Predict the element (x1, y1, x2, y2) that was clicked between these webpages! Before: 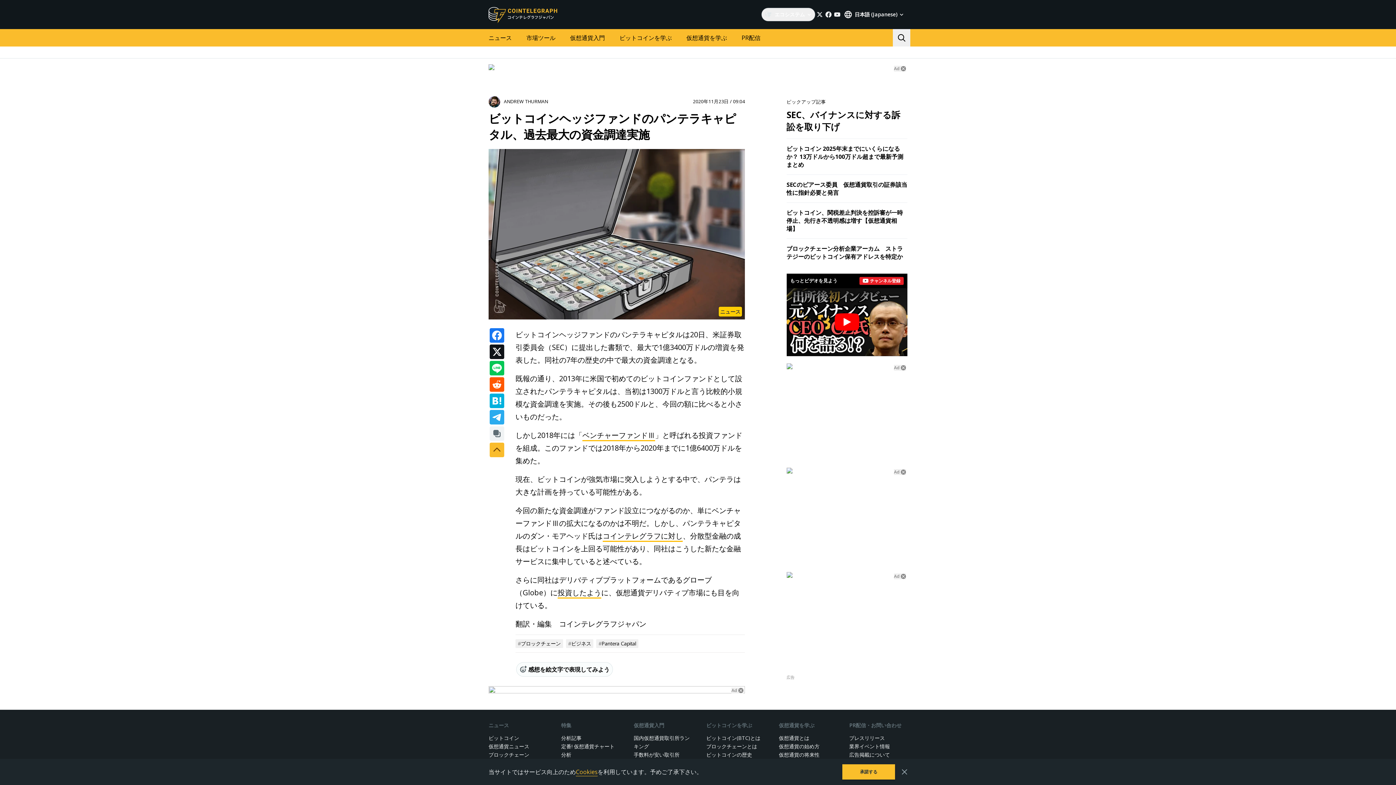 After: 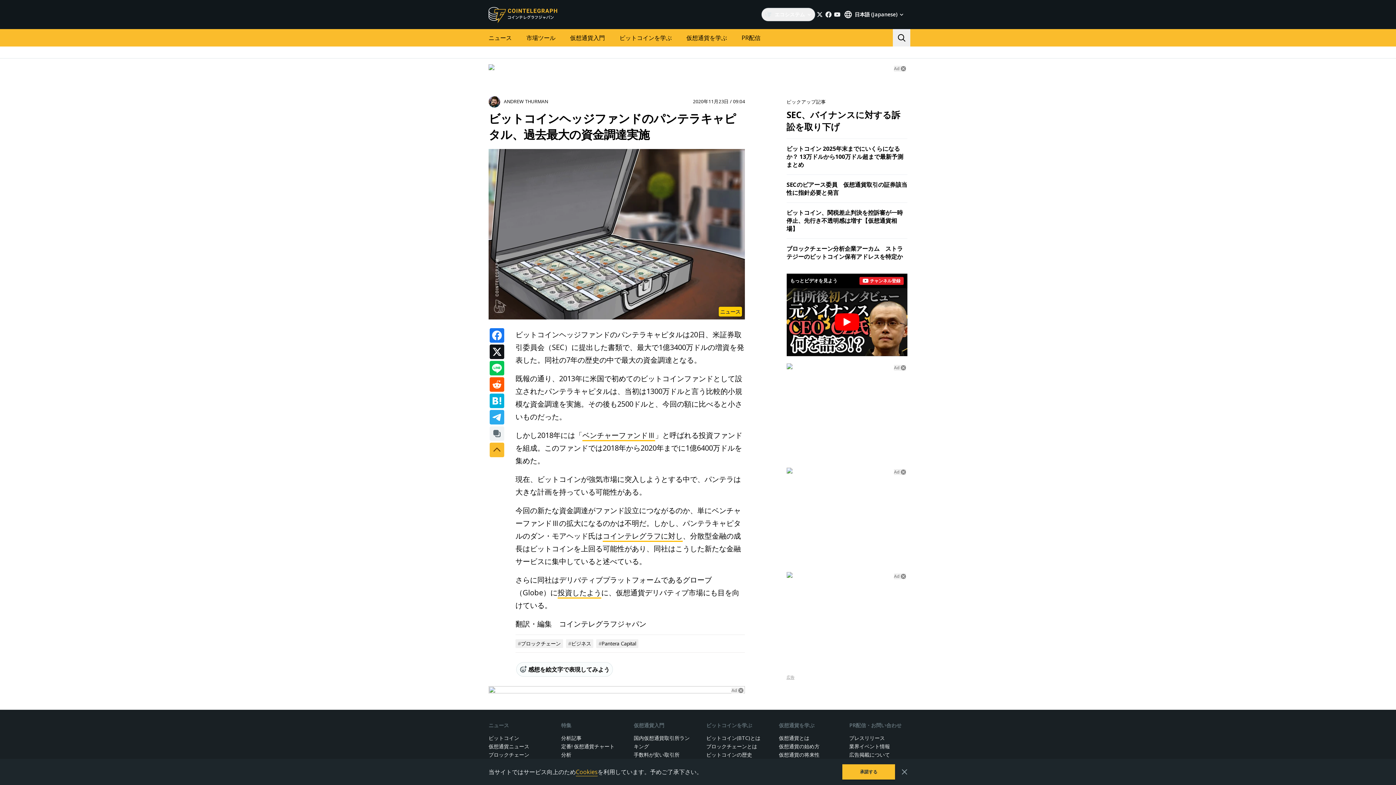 Action: label: 広告 bbox: (786, 675, 794, 680)